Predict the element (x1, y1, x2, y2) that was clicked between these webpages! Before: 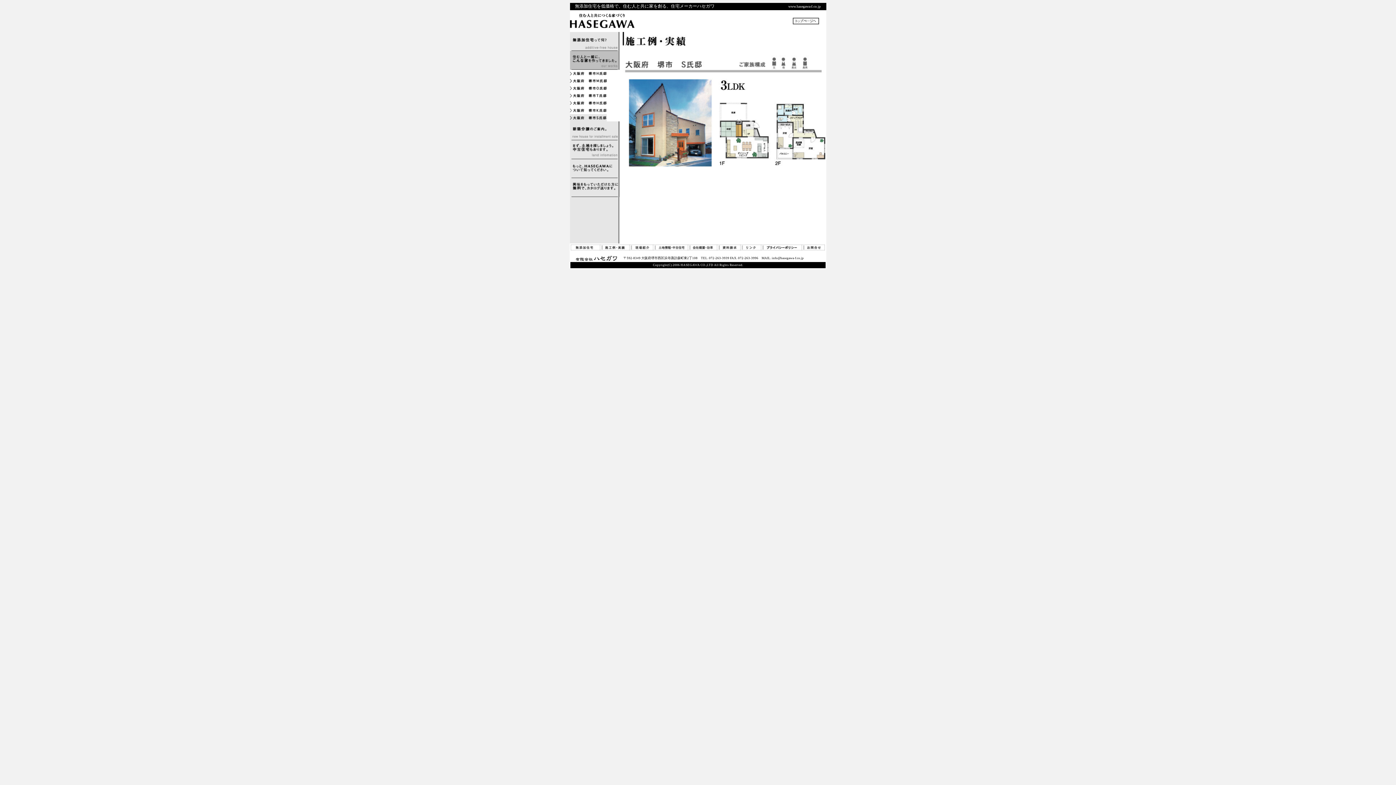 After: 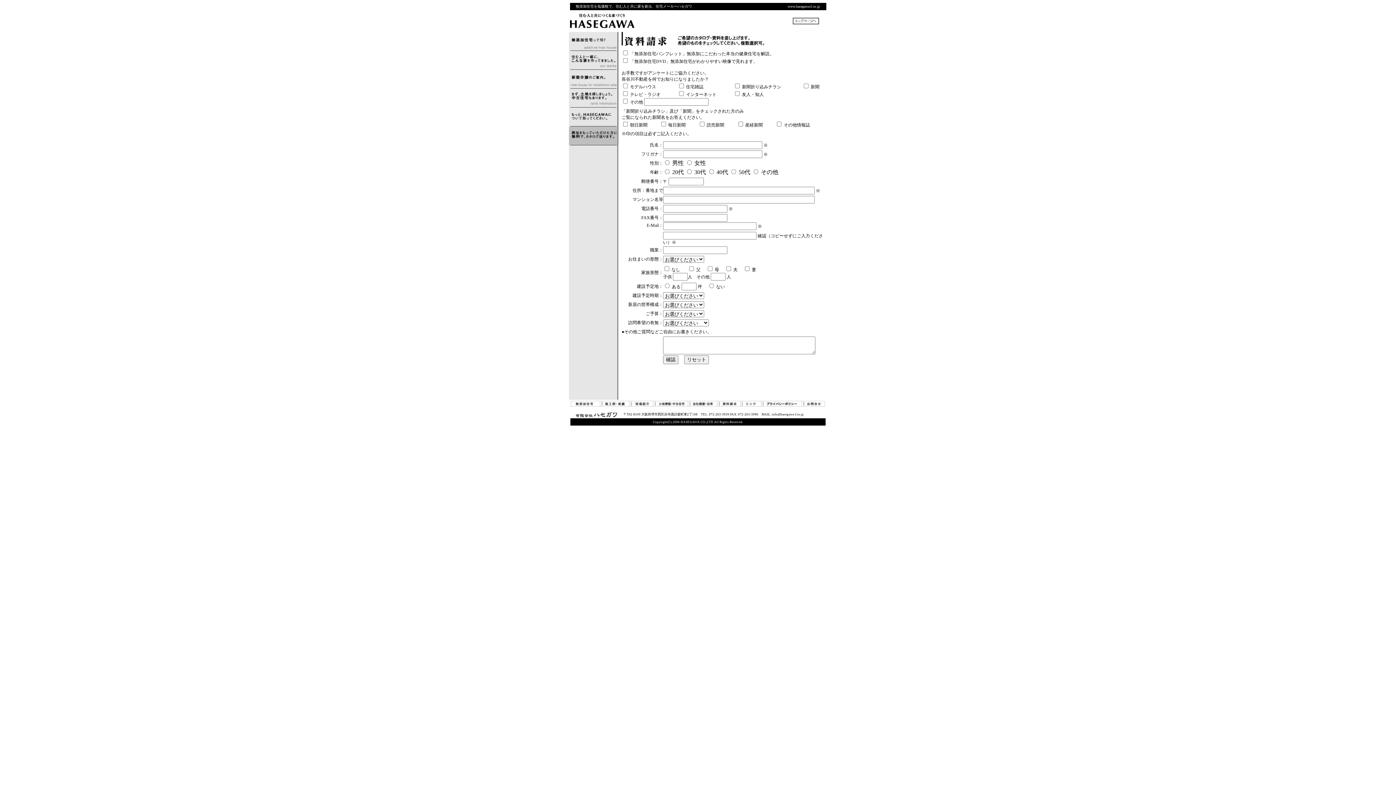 Action: bbox: (717, 245, 740, 251)